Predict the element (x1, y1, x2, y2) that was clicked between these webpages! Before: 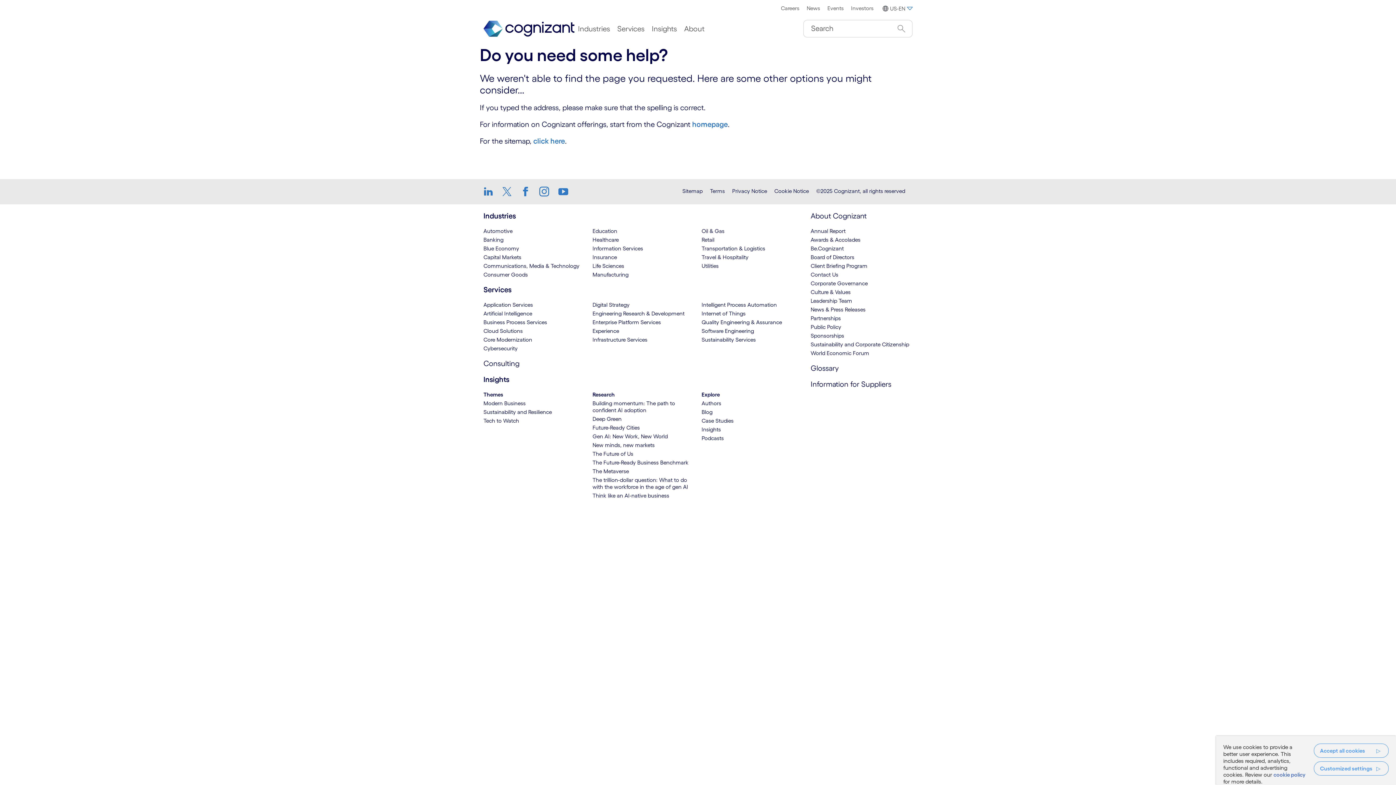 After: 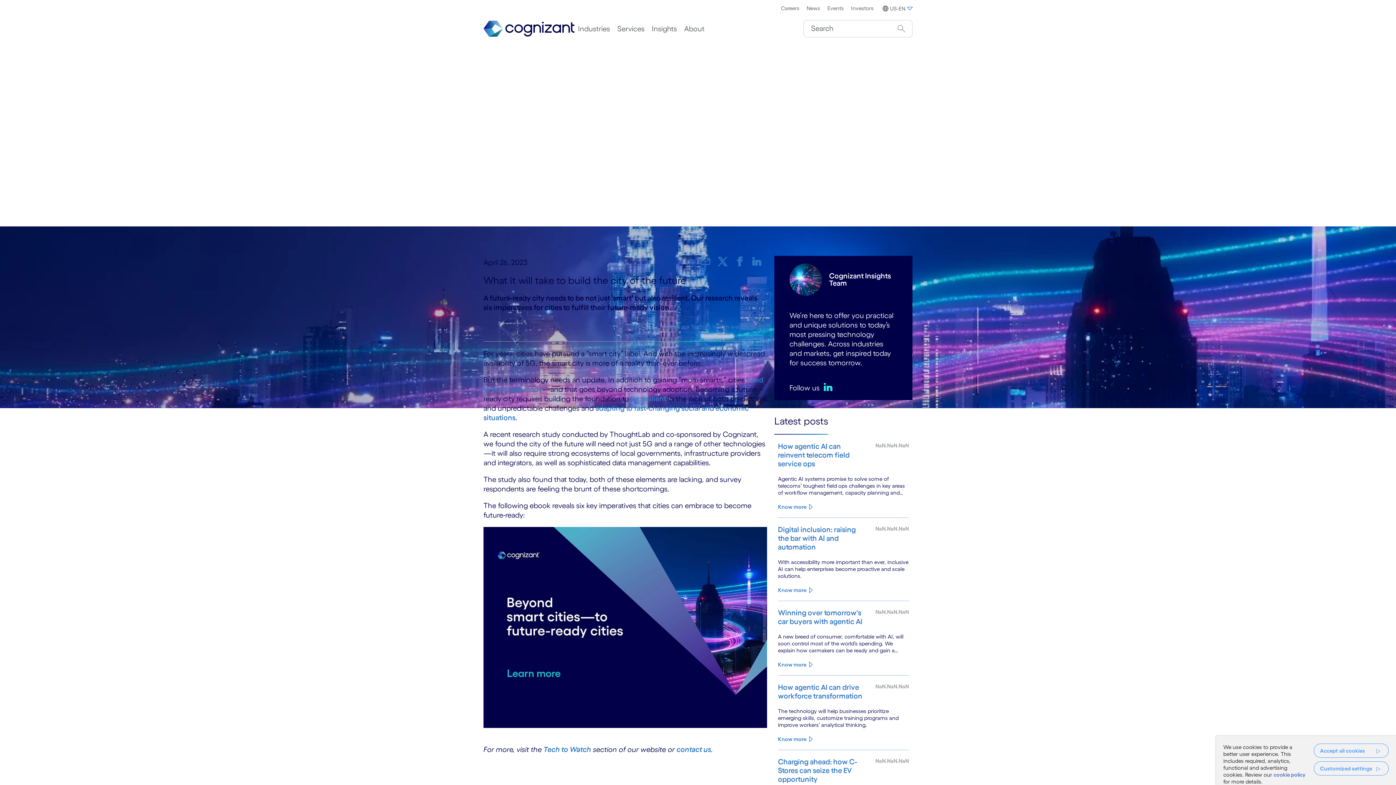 Action: label: Future-Ready Cities:Insights bbox: (592, 424, 639, 430)